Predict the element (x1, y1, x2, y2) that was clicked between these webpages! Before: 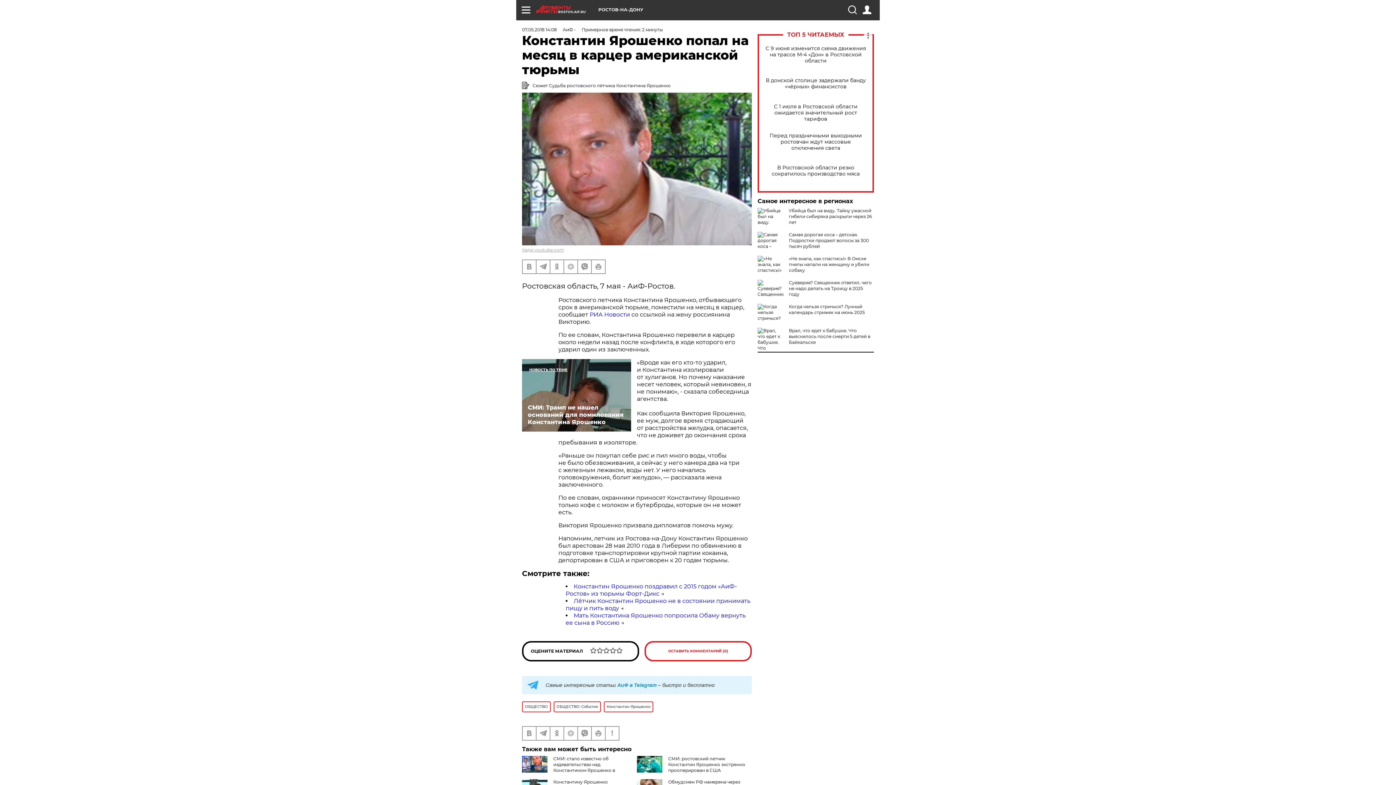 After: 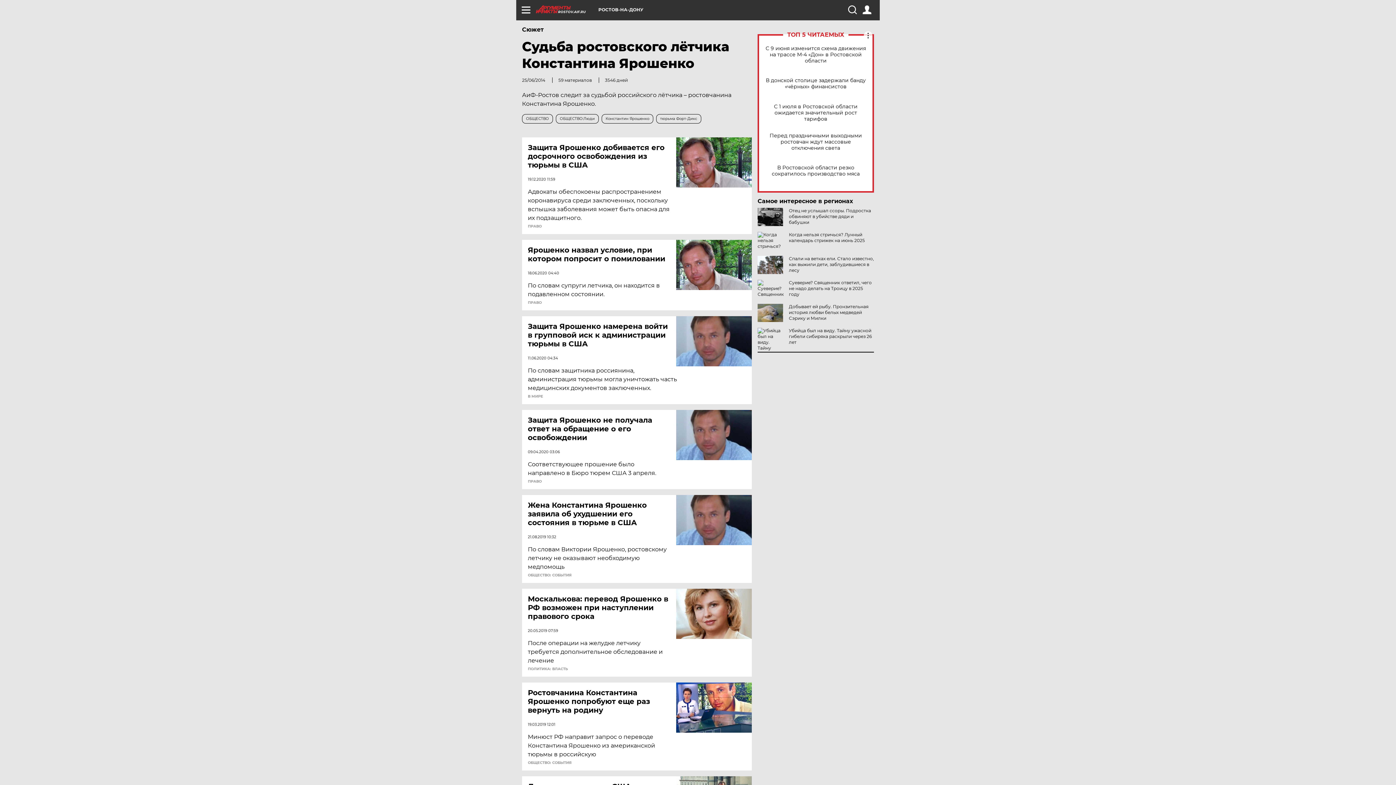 Action: label:  Сюжет Судьба ростовского лётчика Константина Ярошенко bbox: (522, 82, 752, 89)